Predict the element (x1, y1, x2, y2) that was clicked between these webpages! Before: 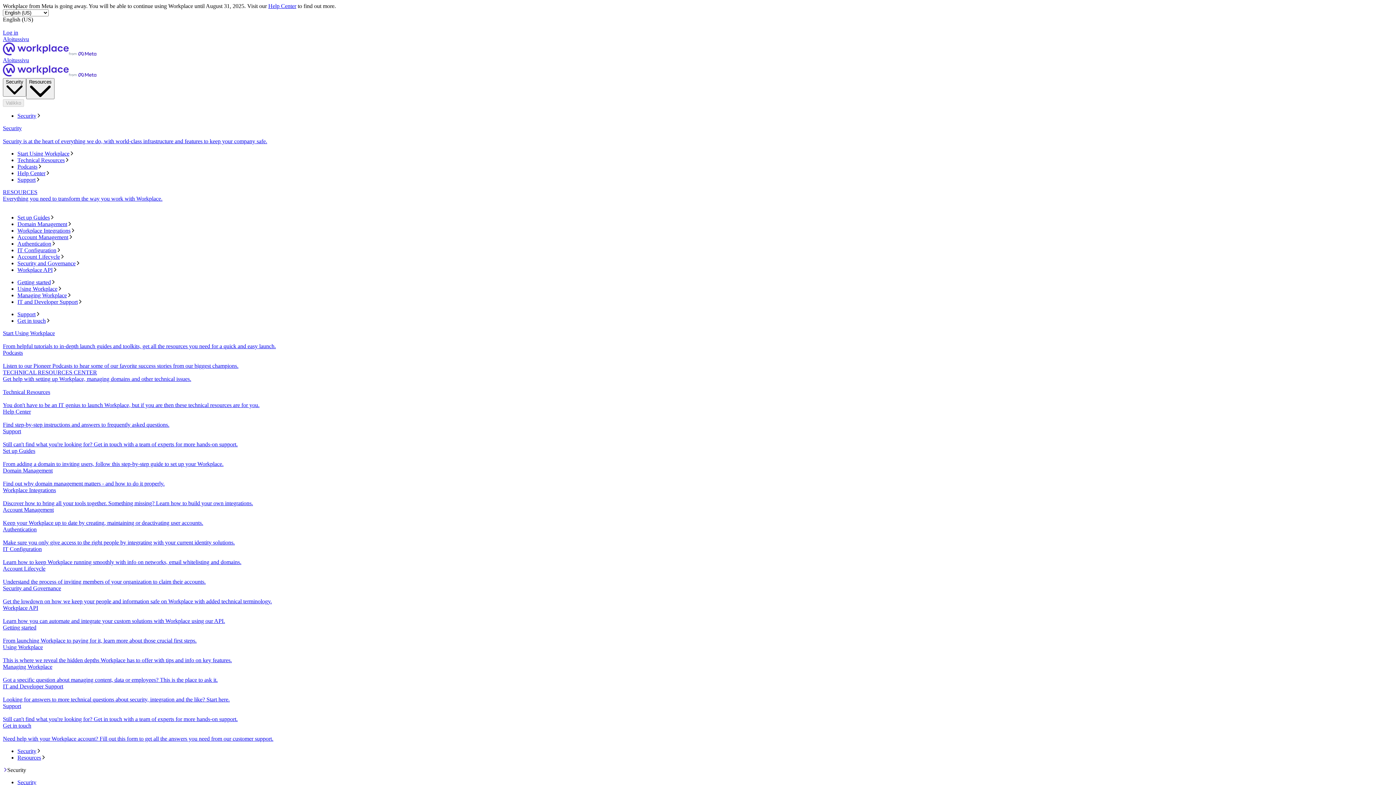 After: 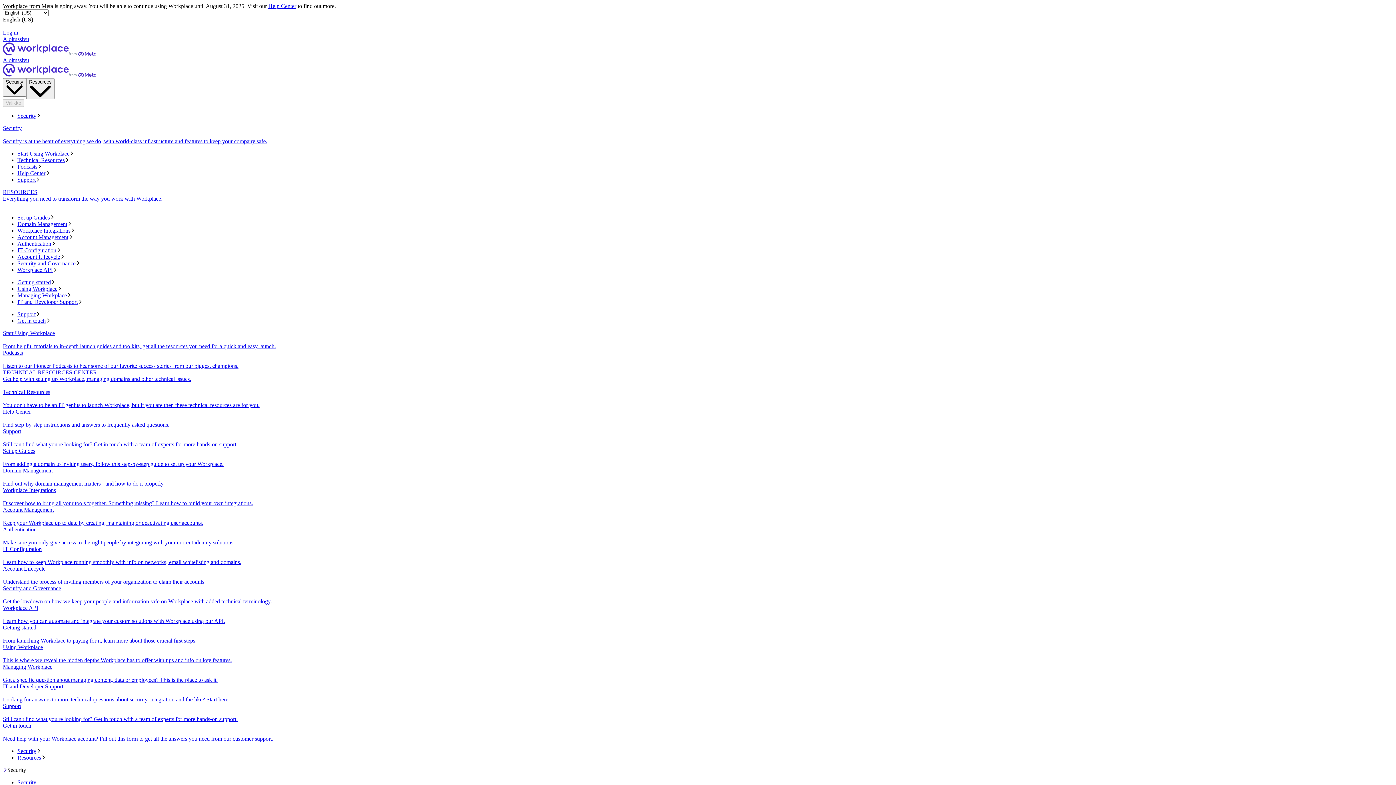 Action: bbox: (17, 240, 1393, 247) label: Authentication